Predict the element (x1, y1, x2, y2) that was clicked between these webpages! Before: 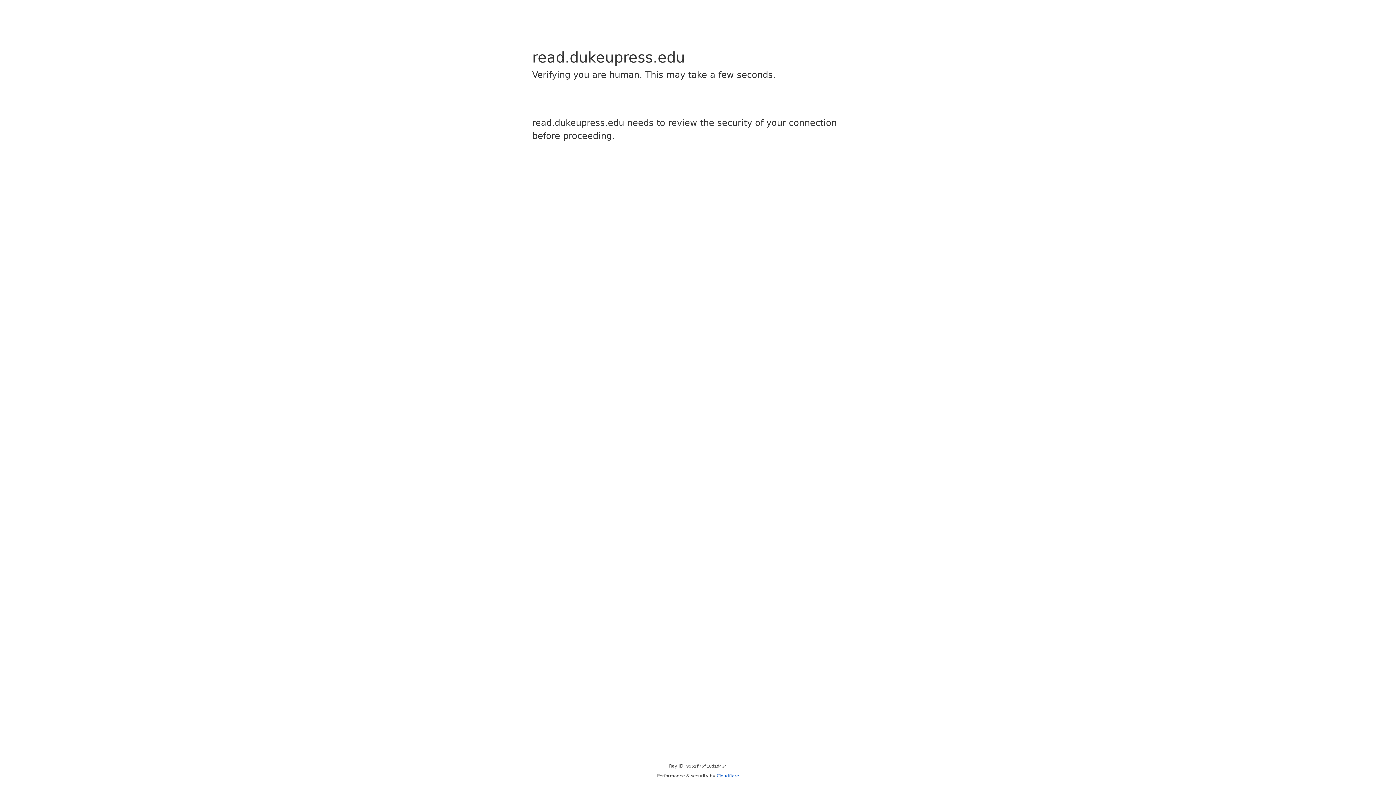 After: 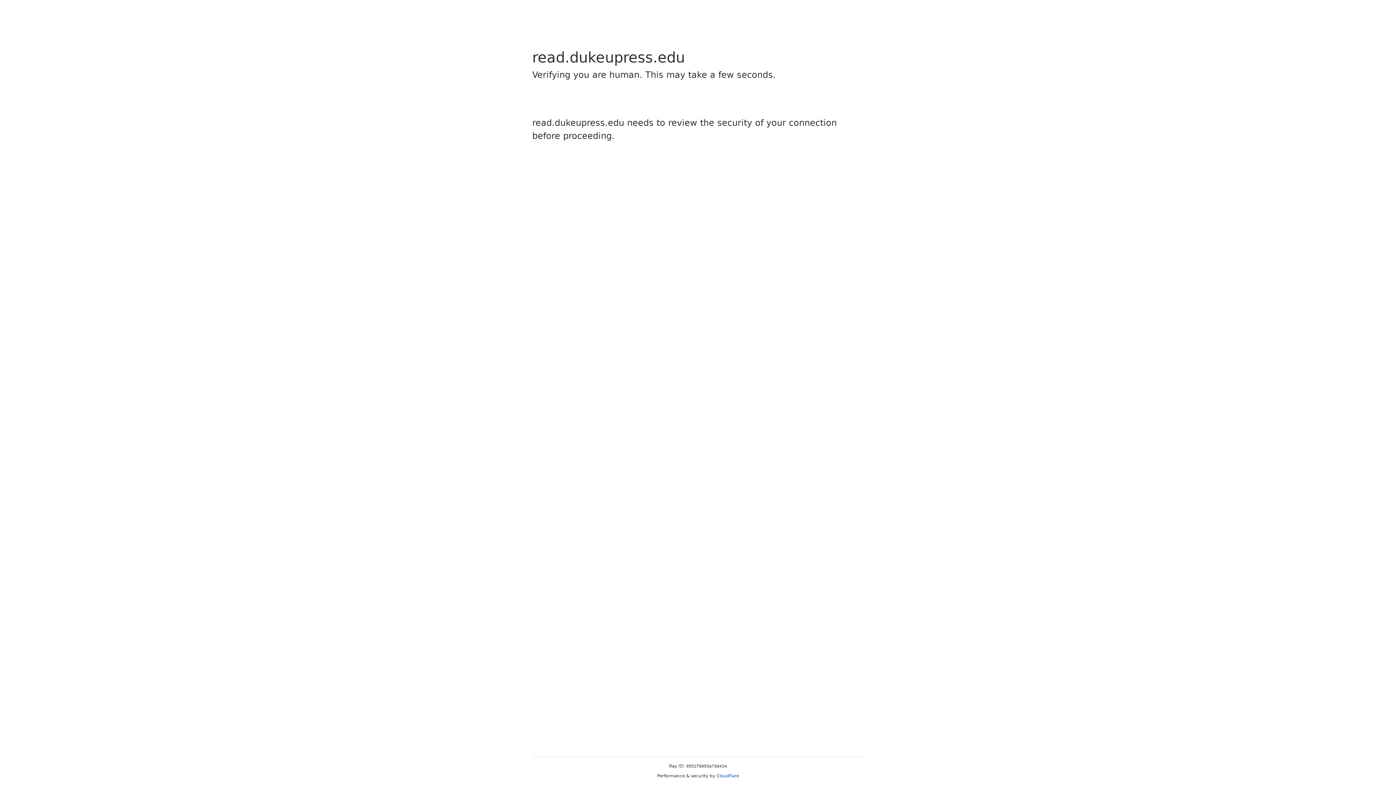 Action: bbox: (716, 773, 739, 778) label: Cloudflare